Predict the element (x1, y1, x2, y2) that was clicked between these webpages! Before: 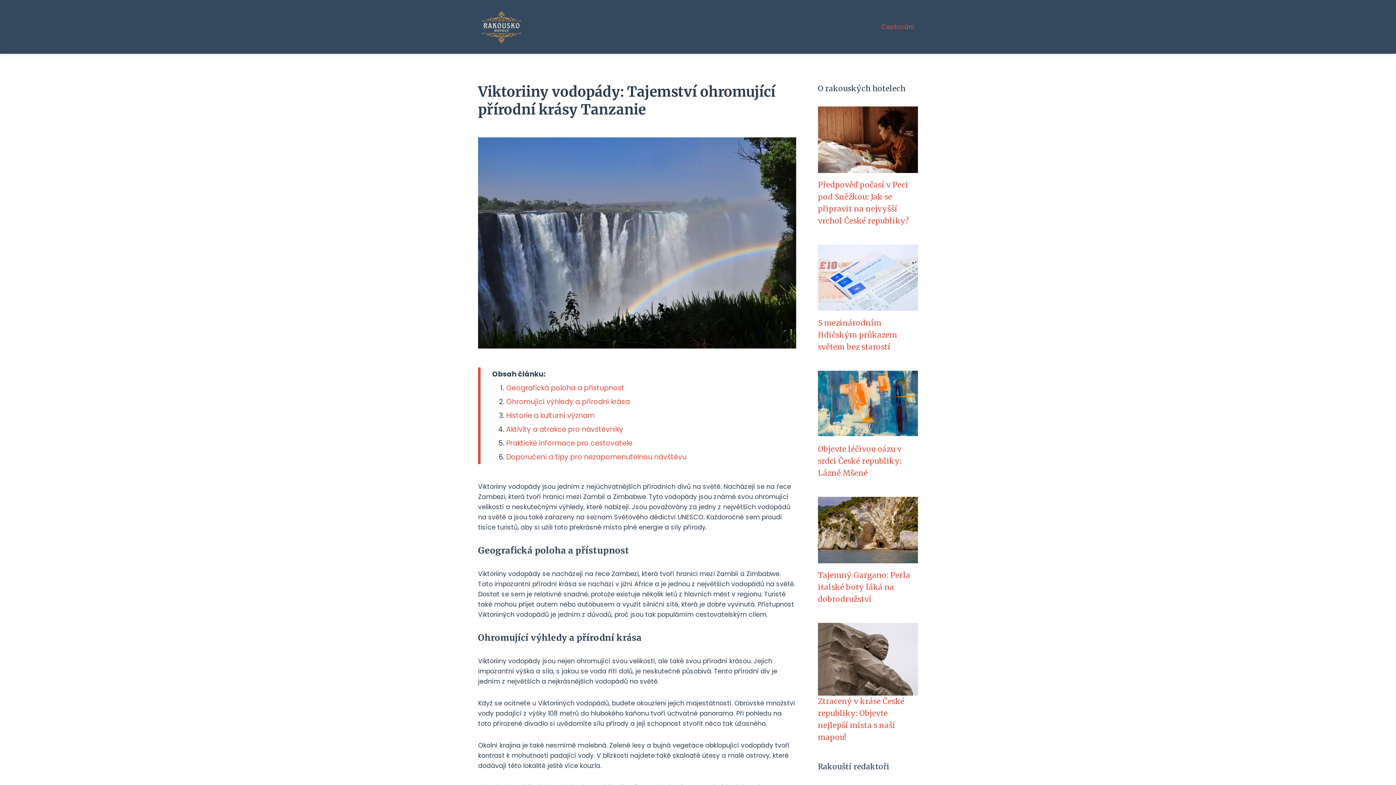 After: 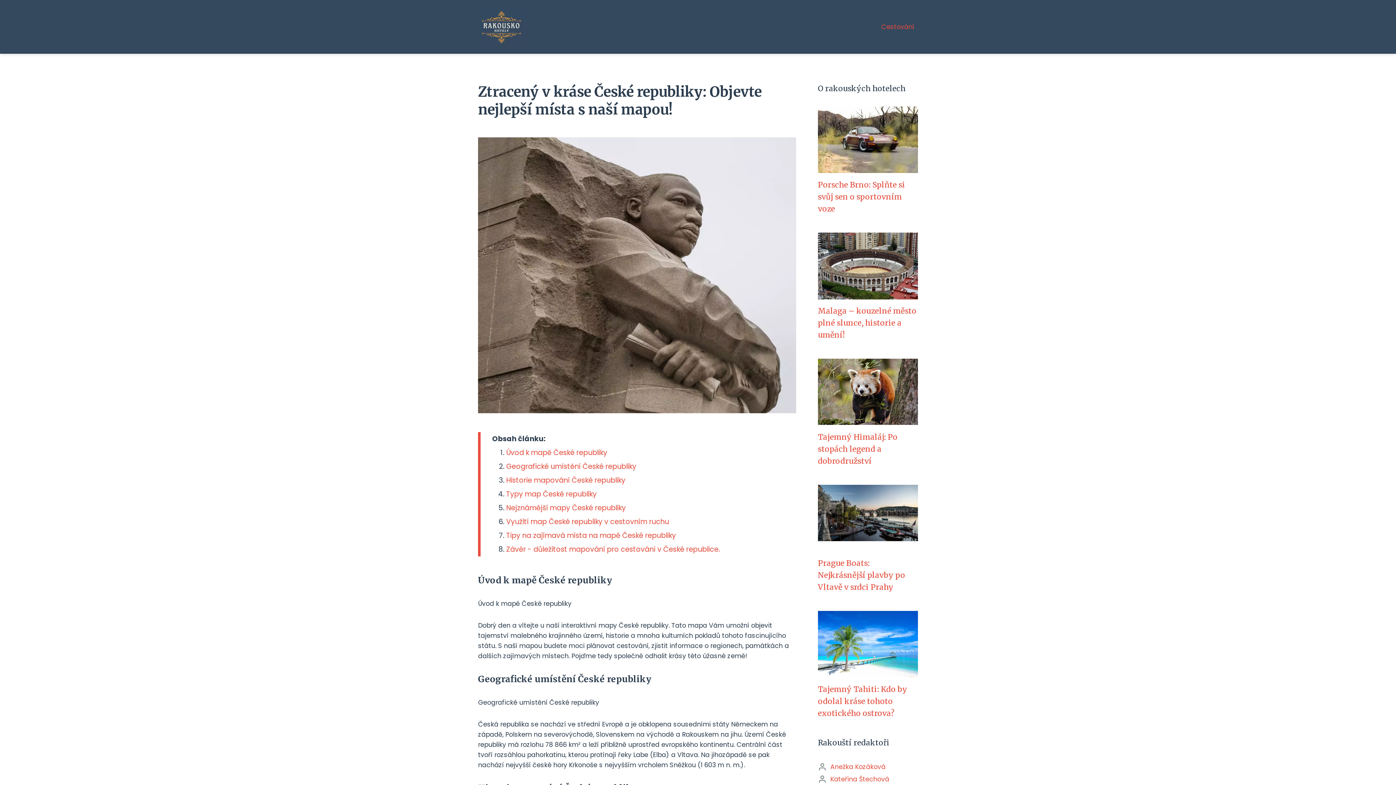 Action: bbox: (818, 661, 918, 670)